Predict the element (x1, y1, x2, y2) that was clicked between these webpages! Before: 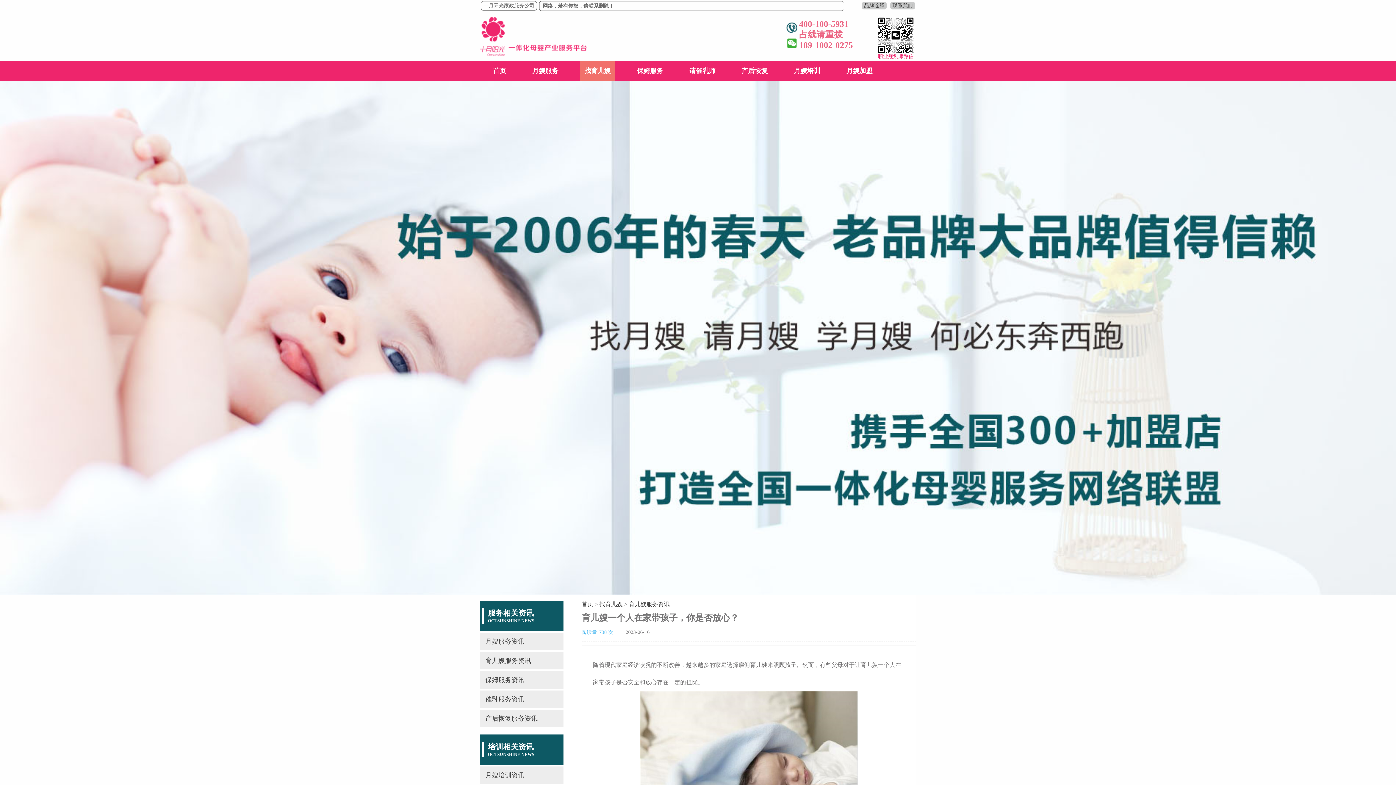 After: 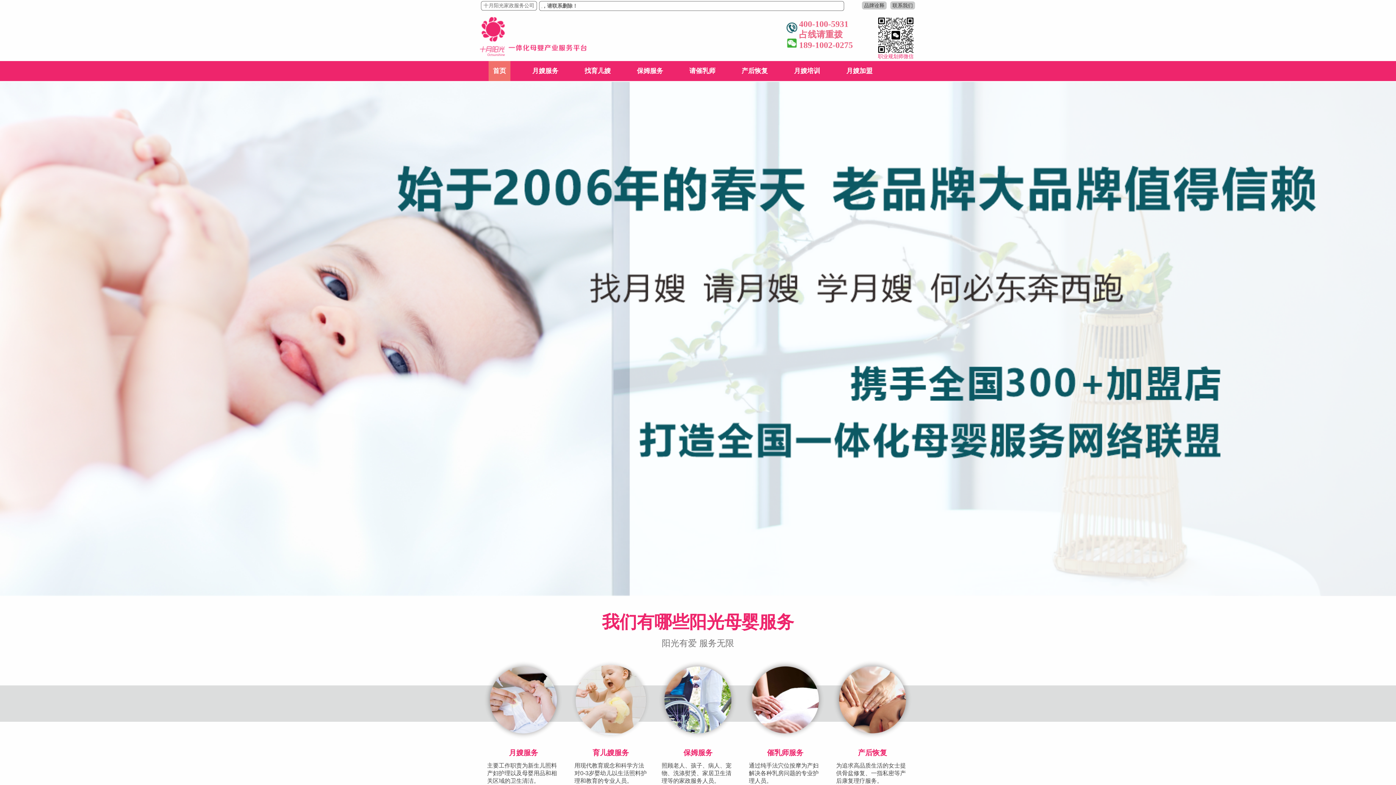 Action: bbox: (493, 61, 506, 81) label: 首页